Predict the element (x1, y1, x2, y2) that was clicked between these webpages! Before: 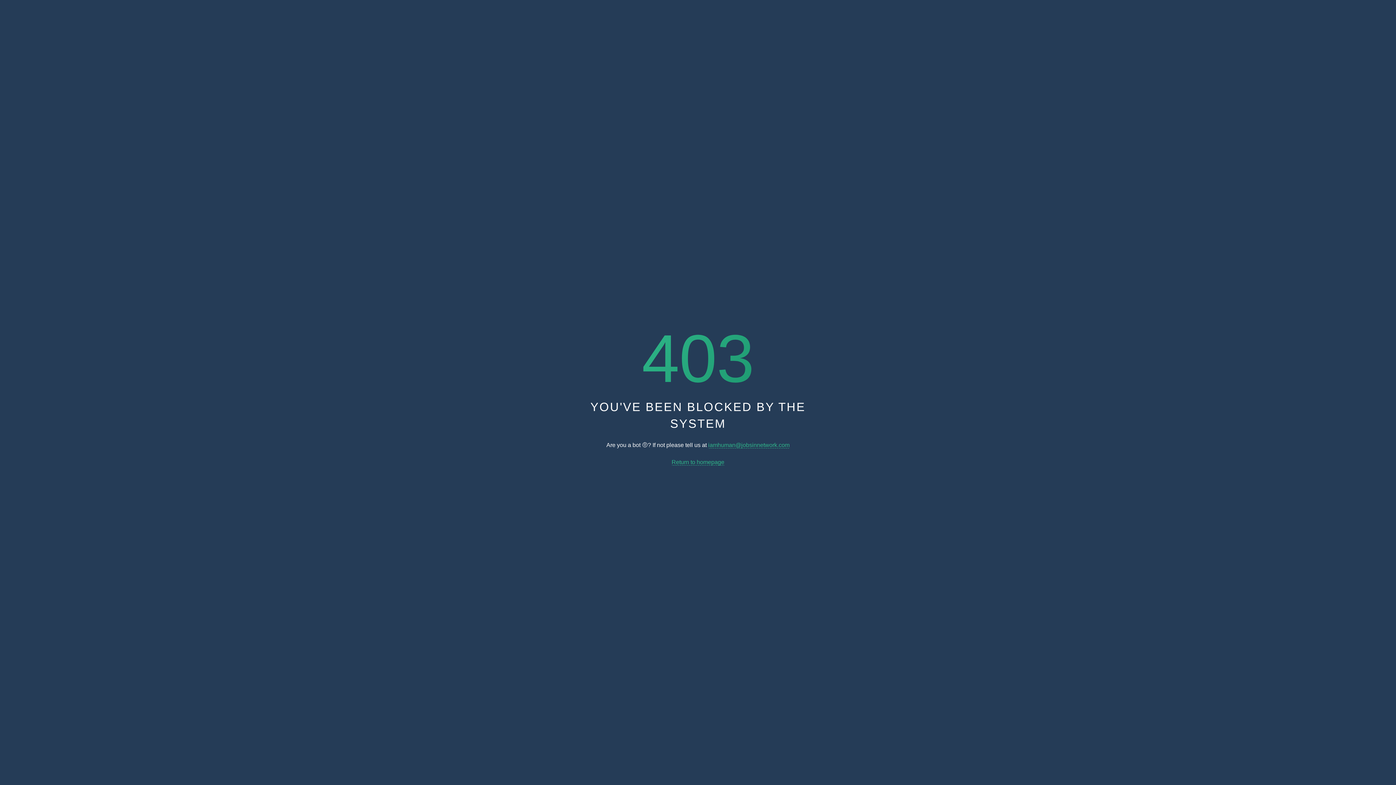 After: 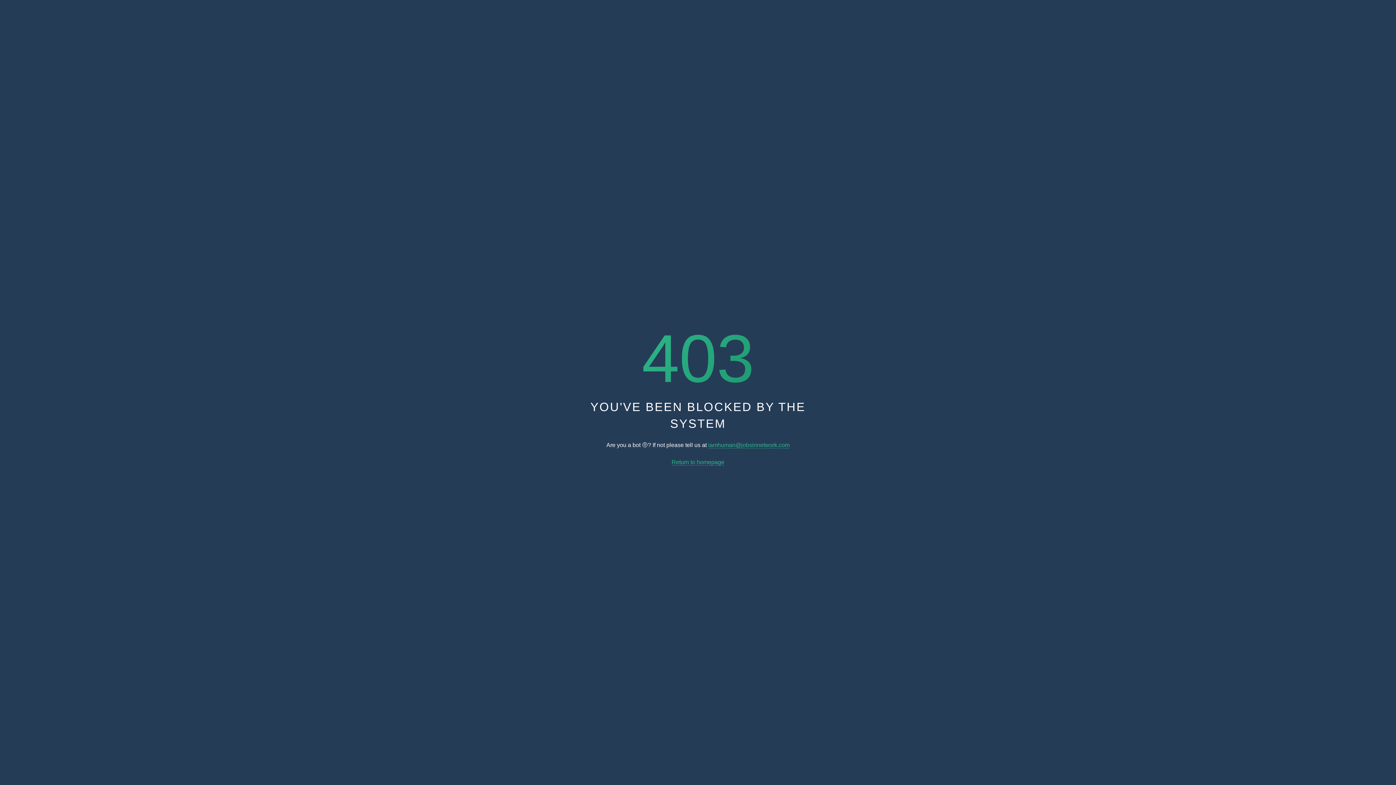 Action: label: Return to homepage bbox: (671, 459, 724, 465)